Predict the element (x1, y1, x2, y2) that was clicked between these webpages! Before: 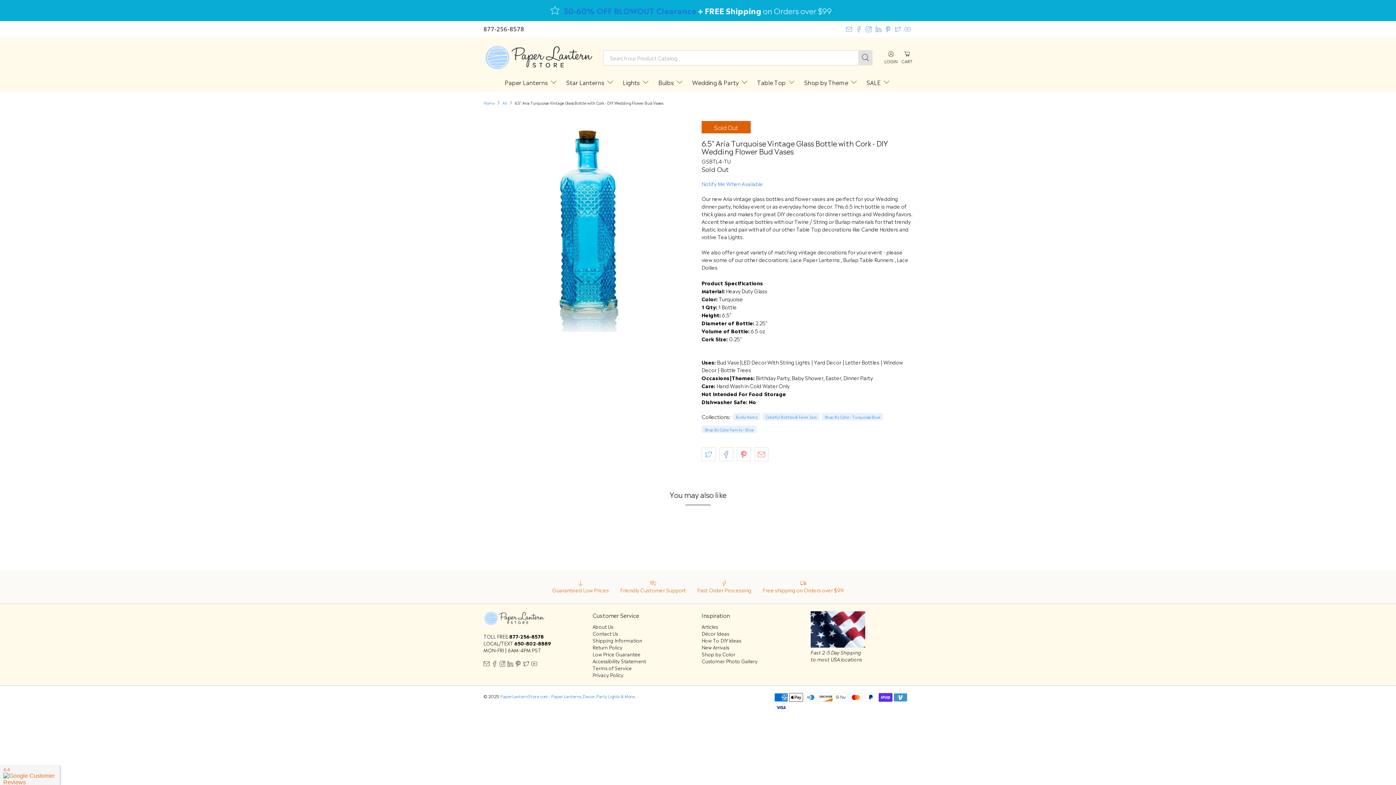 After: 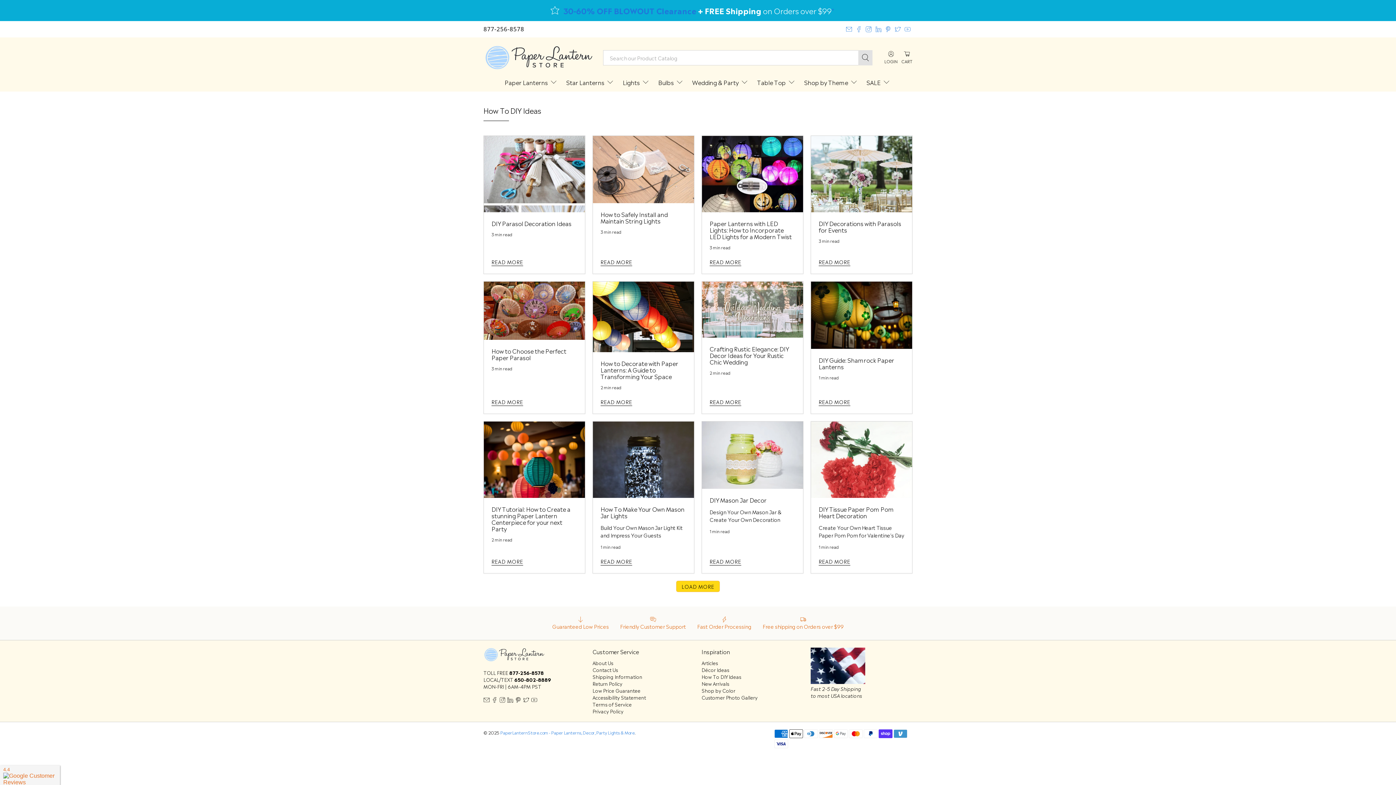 Action: bbox: (701, 637, 741, 644) label: How To DIY Ideas